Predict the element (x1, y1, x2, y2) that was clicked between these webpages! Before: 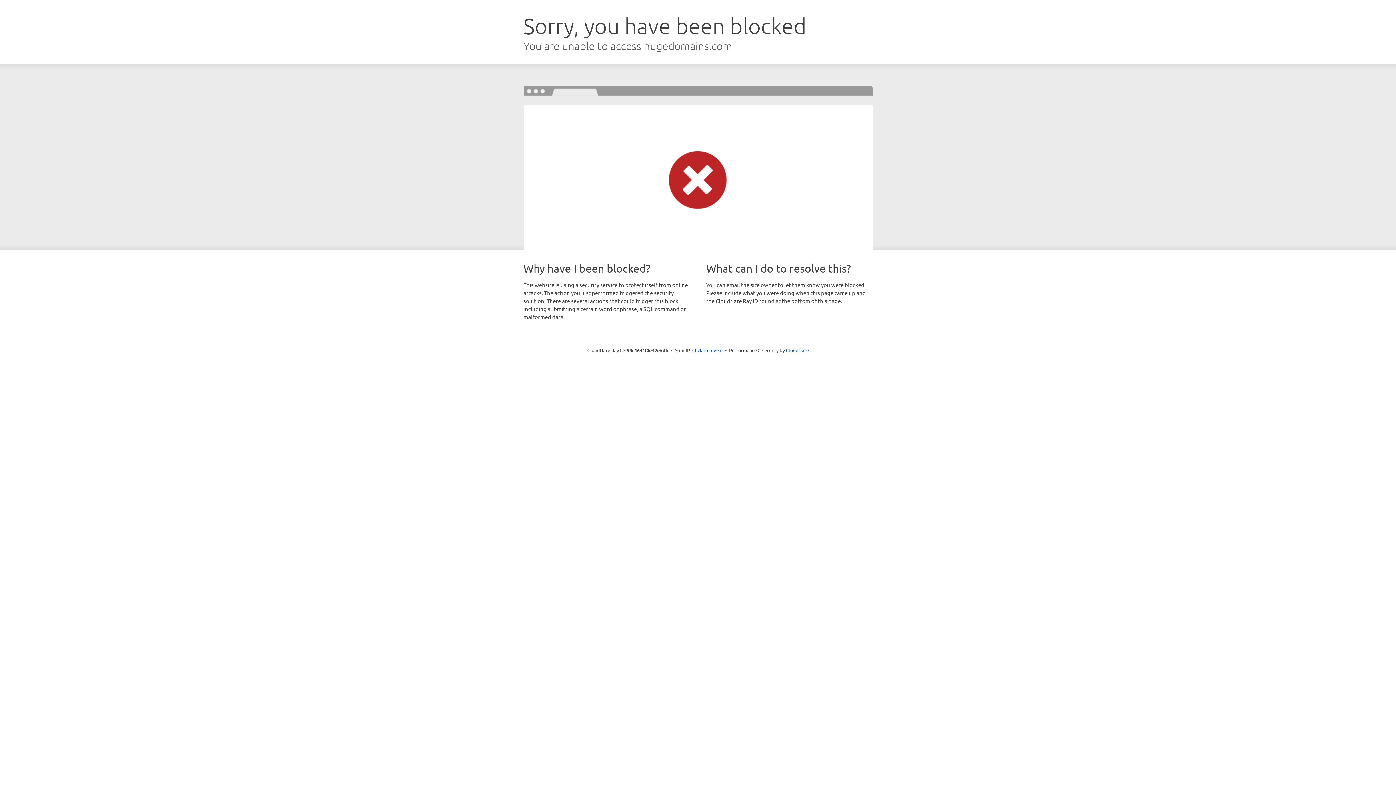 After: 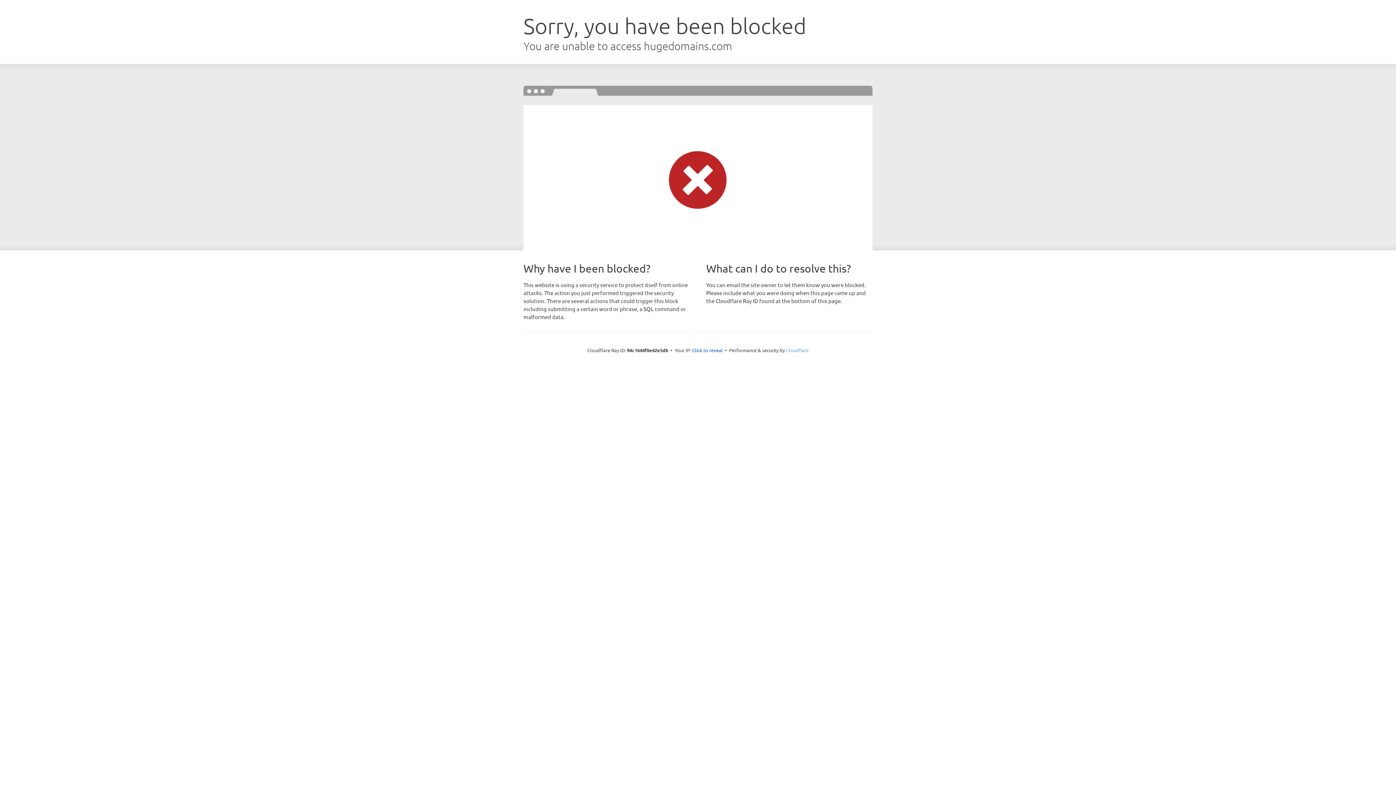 Action: label: Cloudflare bbox: (786, 347, 808, 353)